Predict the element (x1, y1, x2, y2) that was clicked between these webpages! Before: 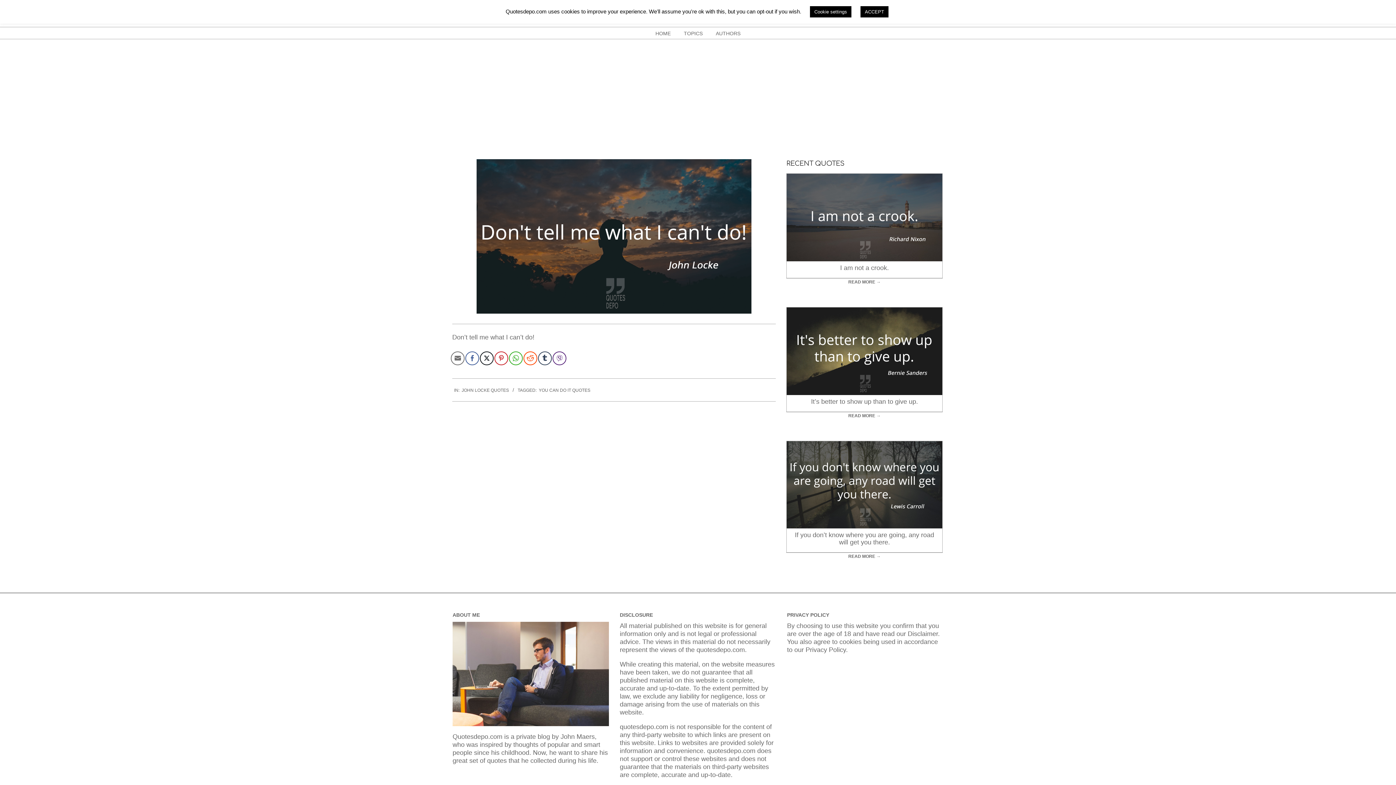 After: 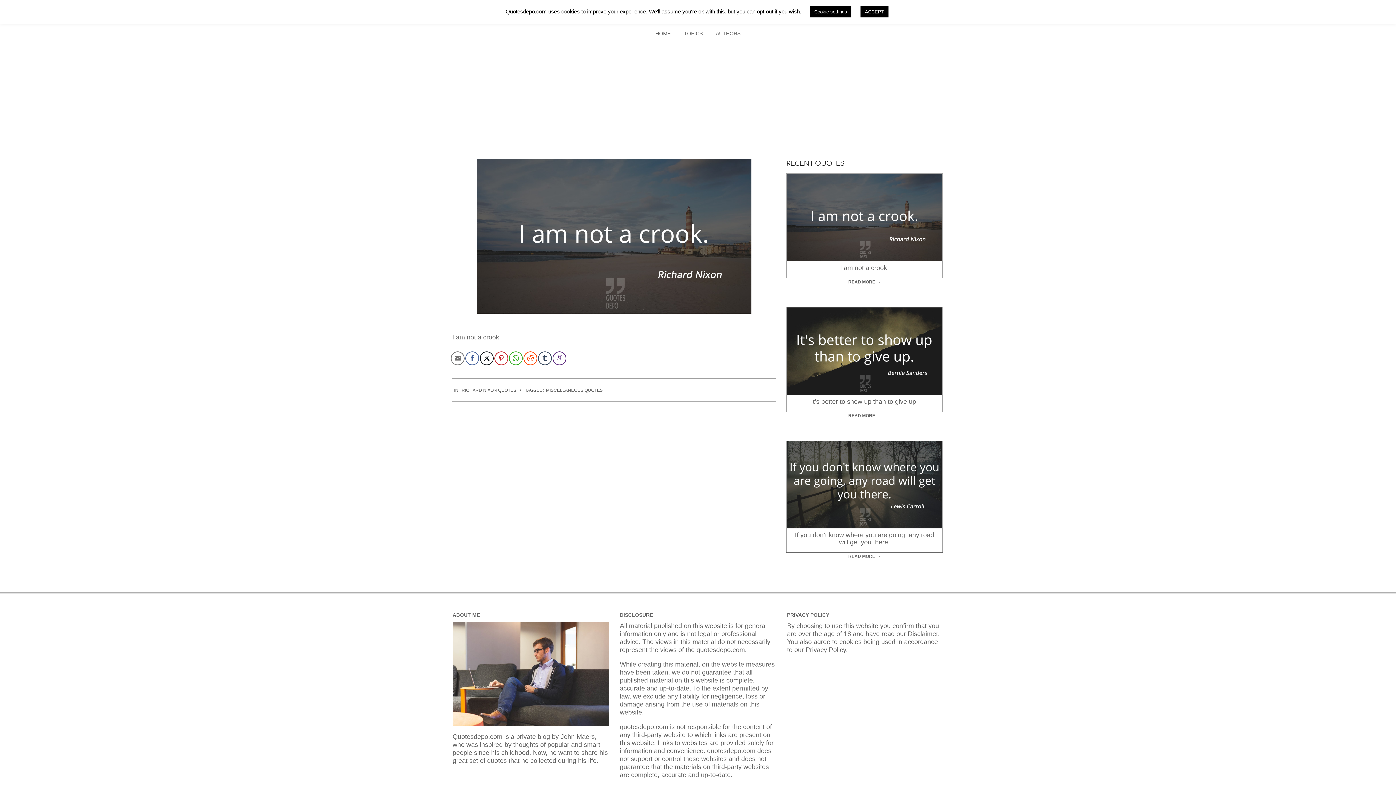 Action: label: READ MORE → bbox: (845, 278, 884, 285)